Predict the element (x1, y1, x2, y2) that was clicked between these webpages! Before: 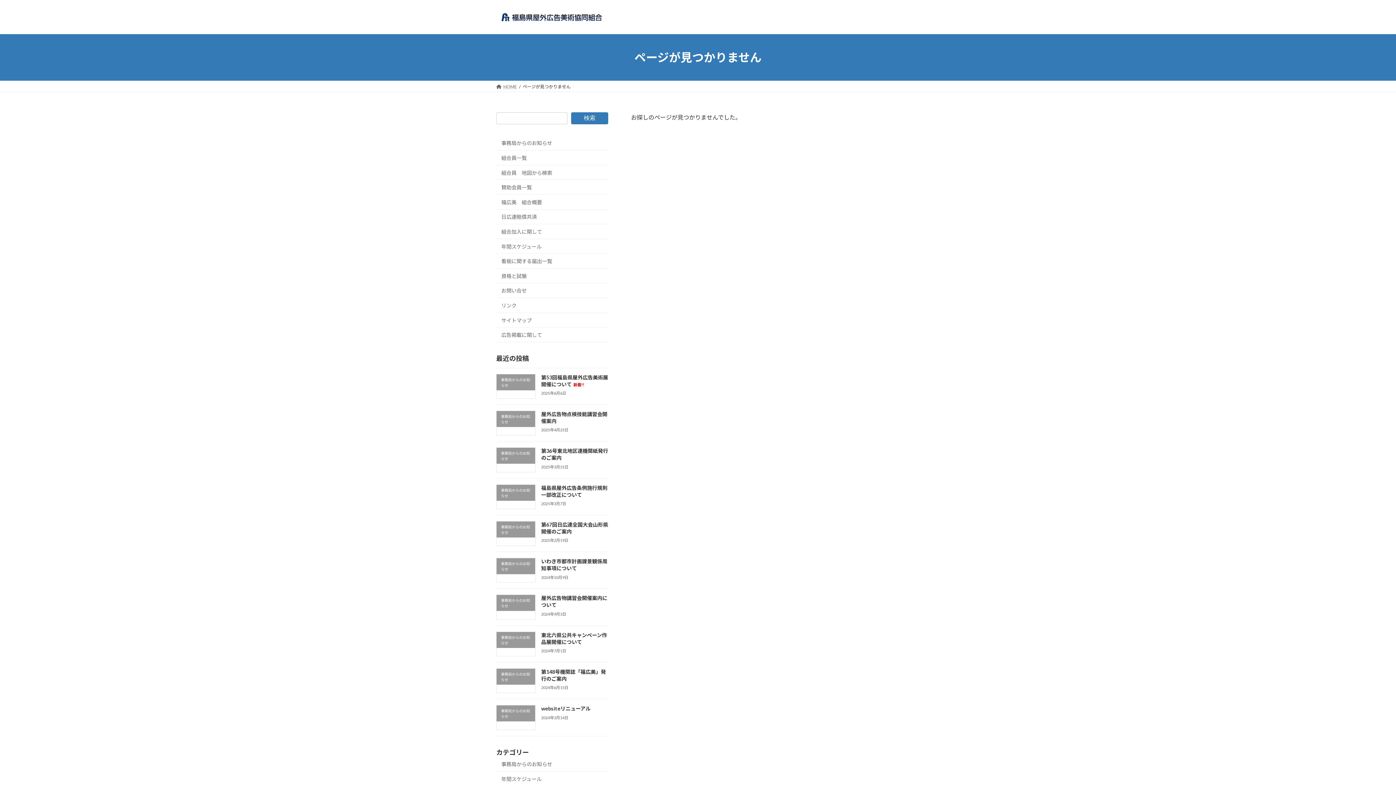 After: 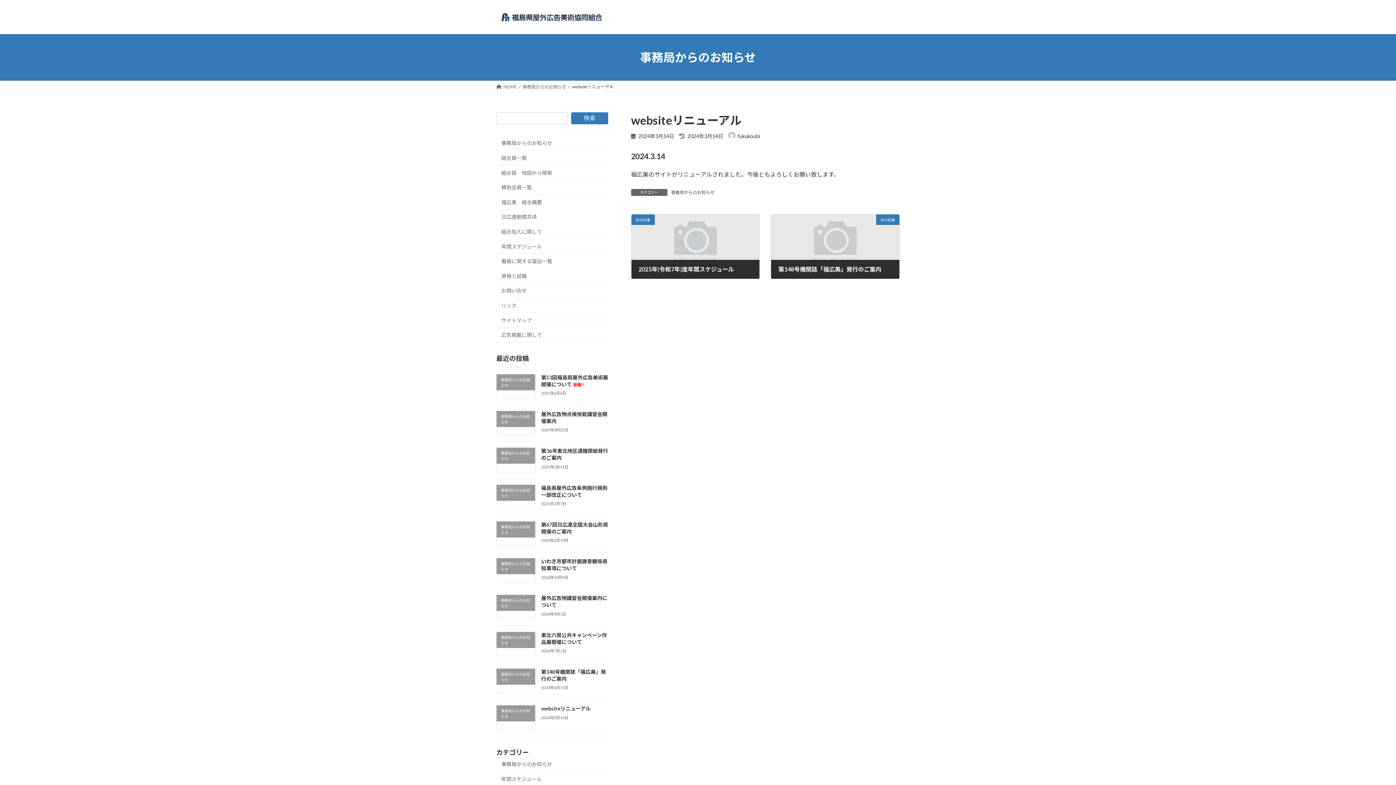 Action: label: websiteリニューアル bbox: (541, 705, 590, 712)